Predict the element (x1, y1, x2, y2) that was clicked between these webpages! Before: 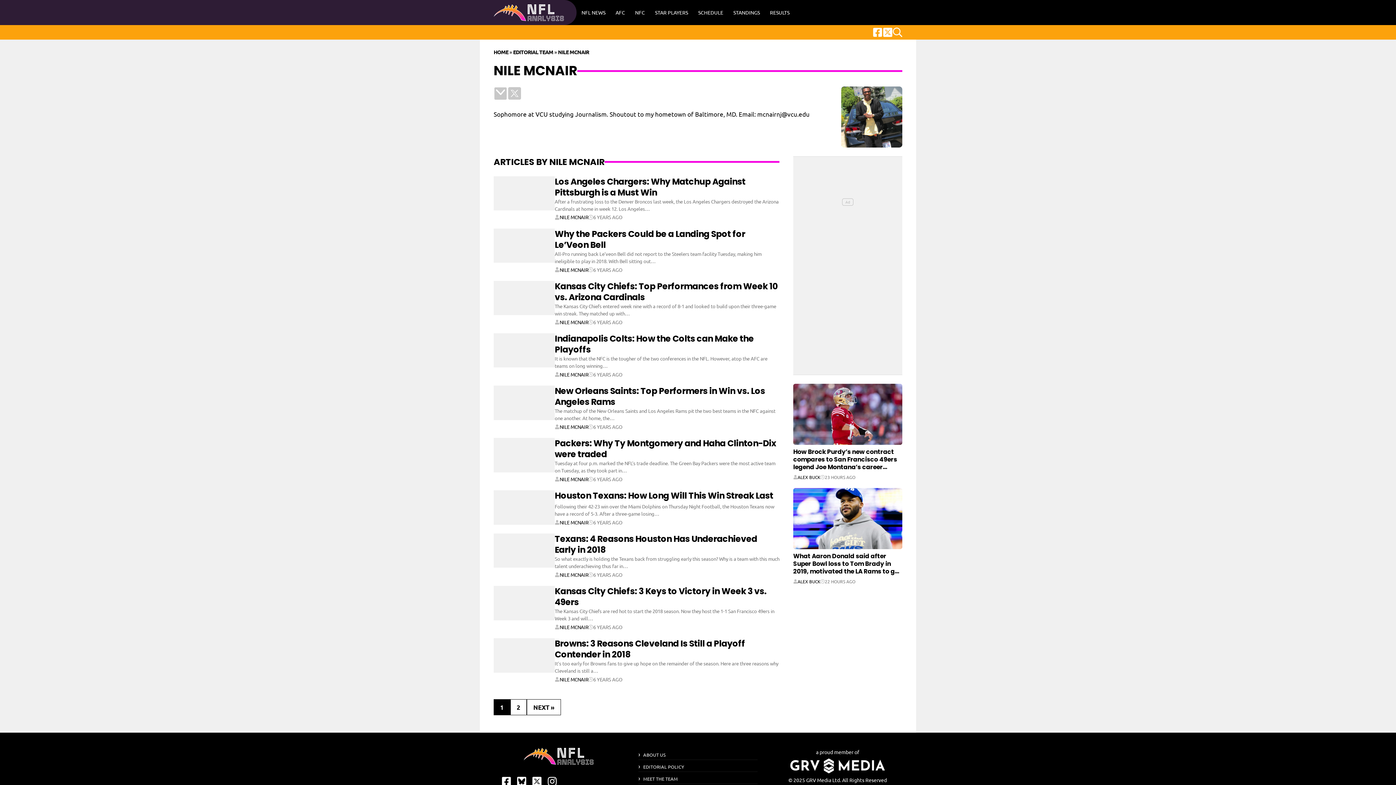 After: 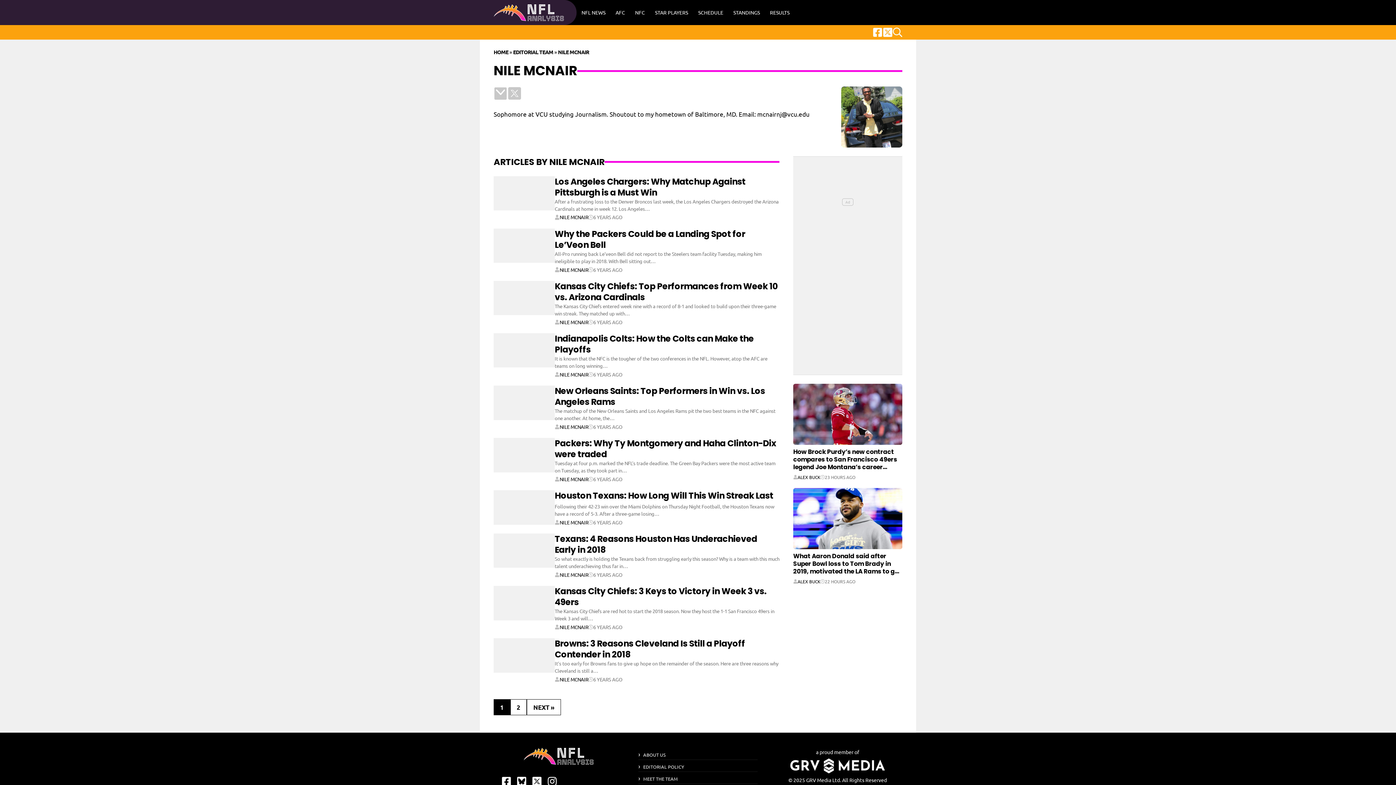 Action: label: nile-mcnair on Twitter bbox: (507, 86, 521, 100)